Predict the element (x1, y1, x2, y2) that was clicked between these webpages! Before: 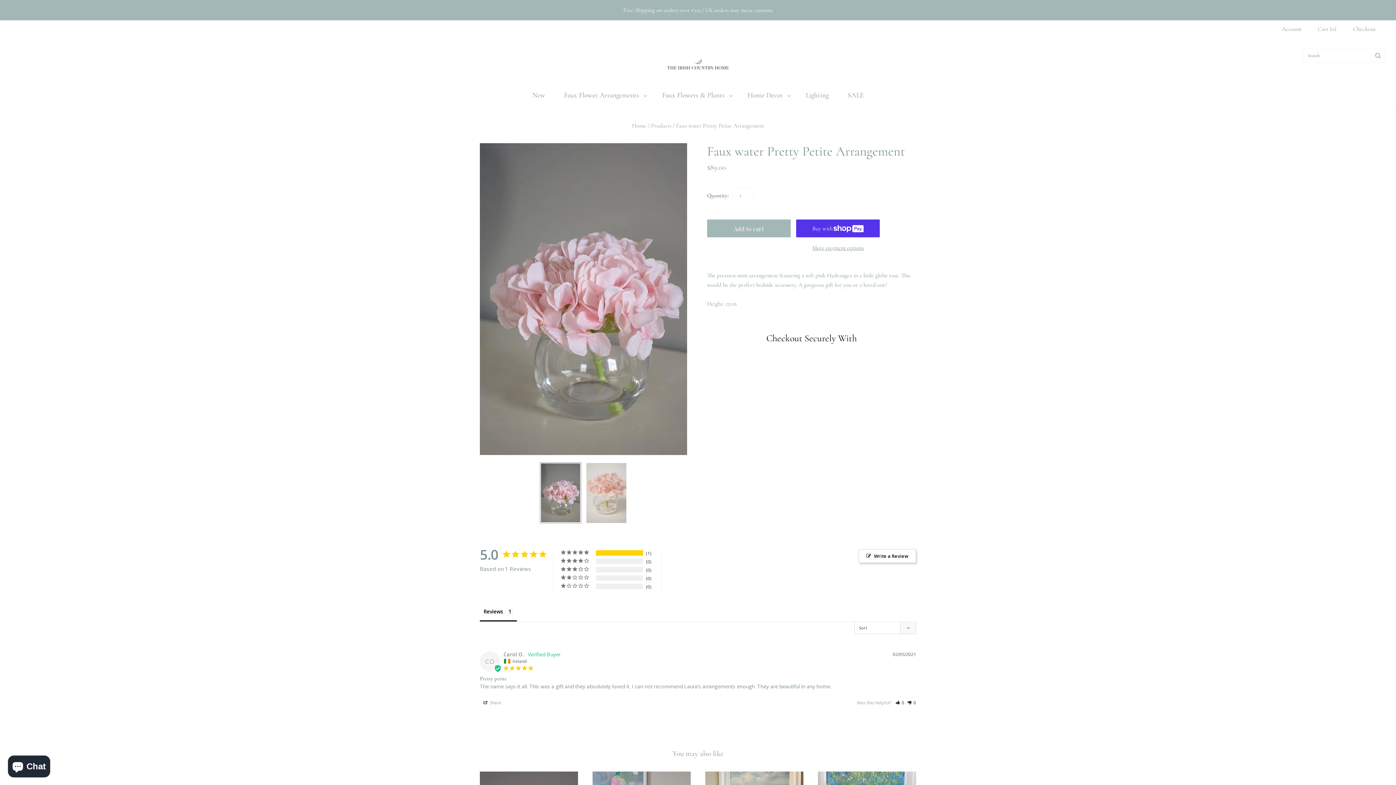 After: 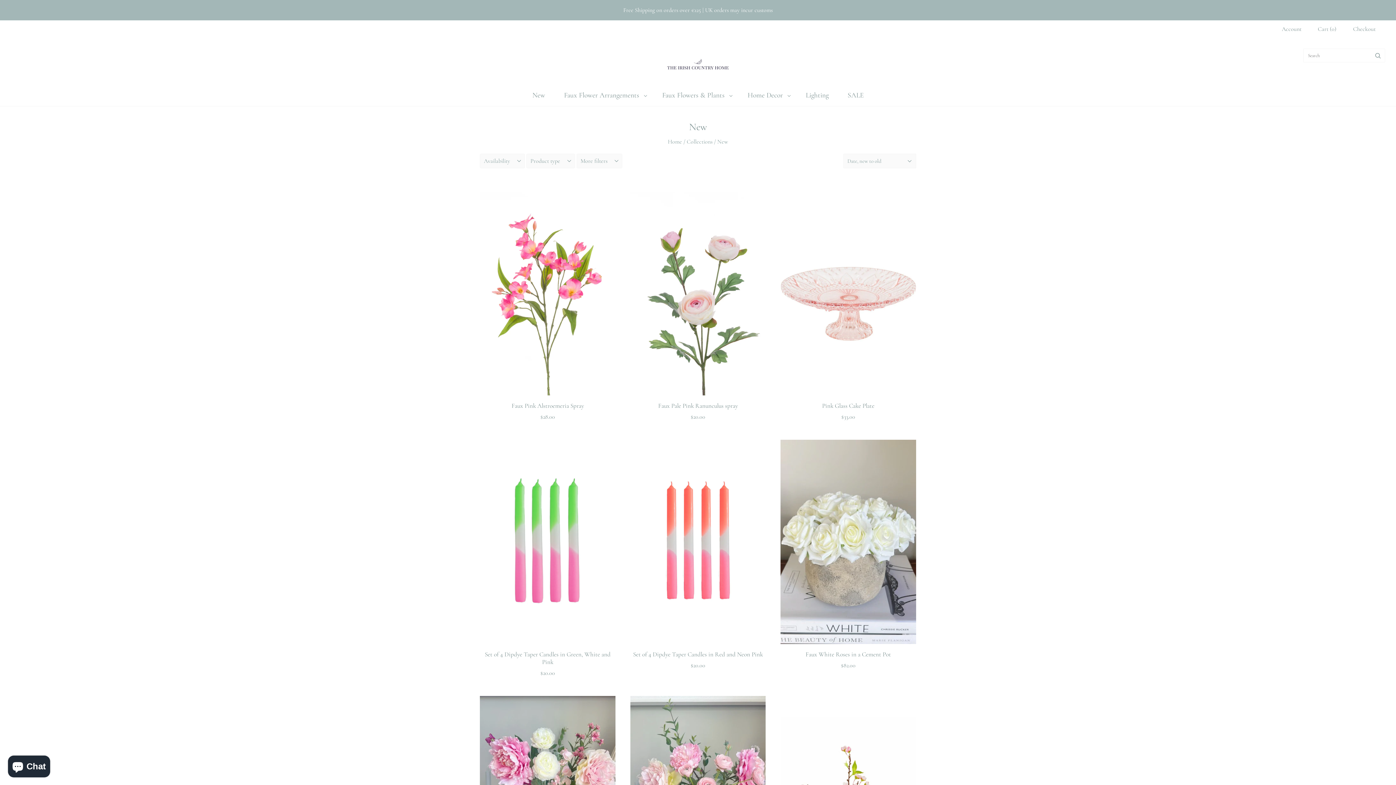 Action: bbox: (523, 84, 554, 106) label: New